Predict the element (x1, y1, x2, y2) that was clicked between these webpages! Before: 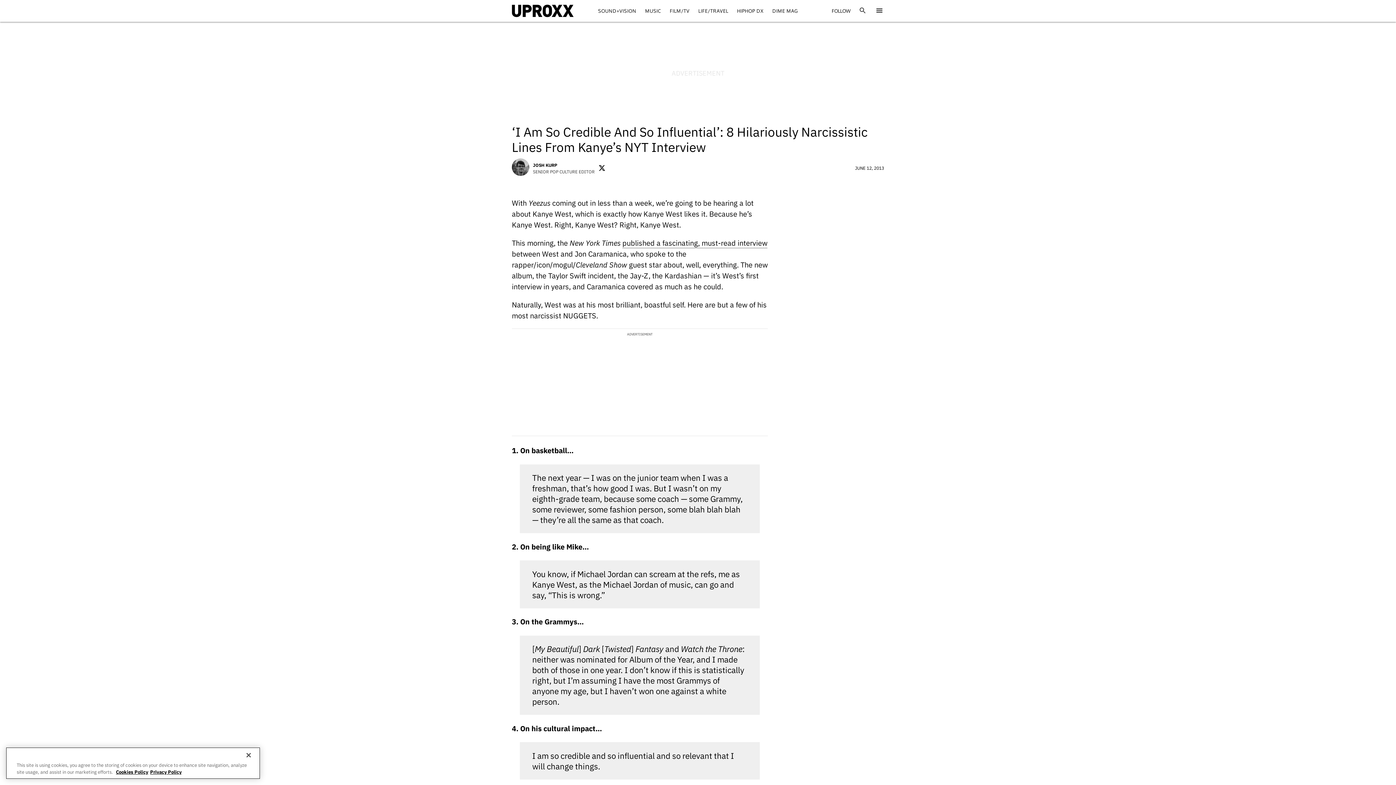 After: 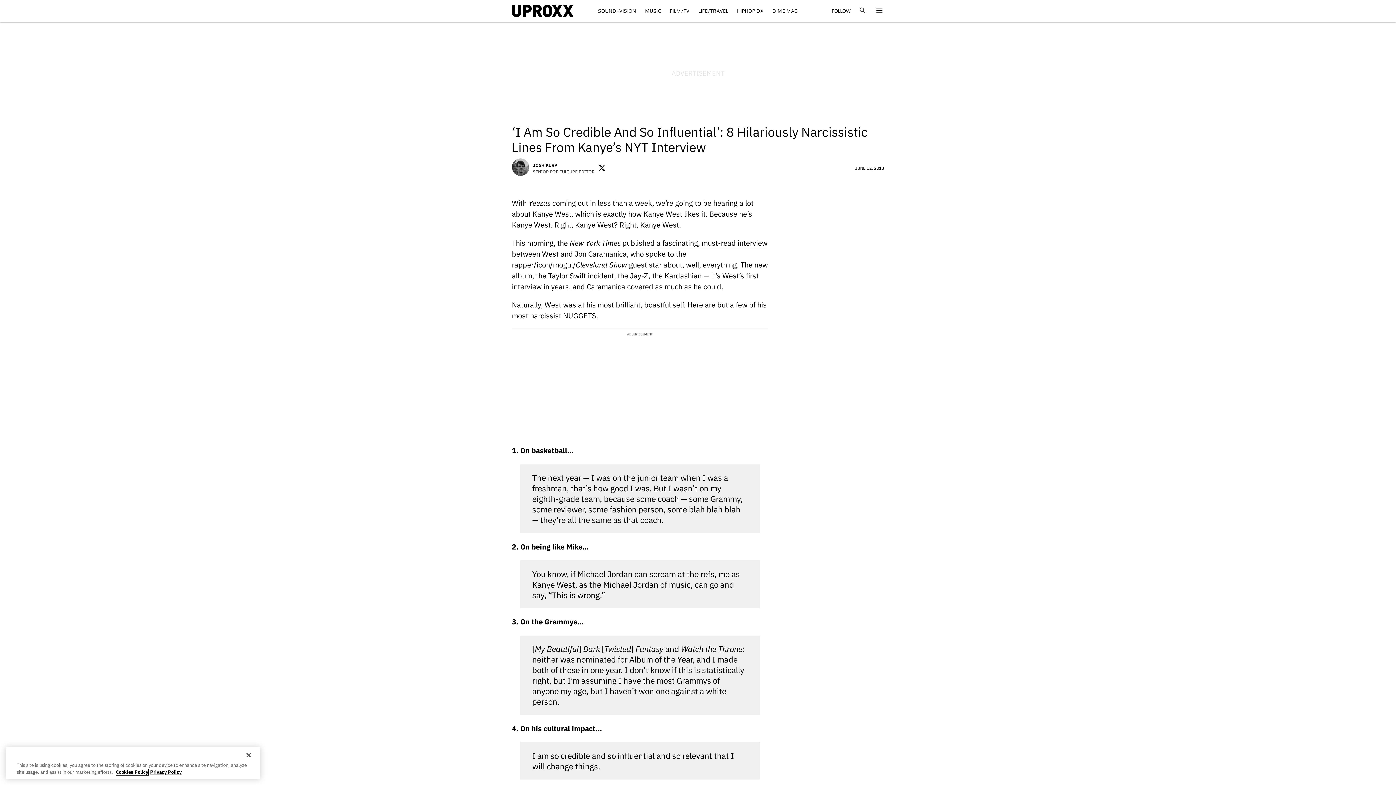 Action: bbox: (116, 769, 148, 775) label: More information about your privacy, opens in a new tab